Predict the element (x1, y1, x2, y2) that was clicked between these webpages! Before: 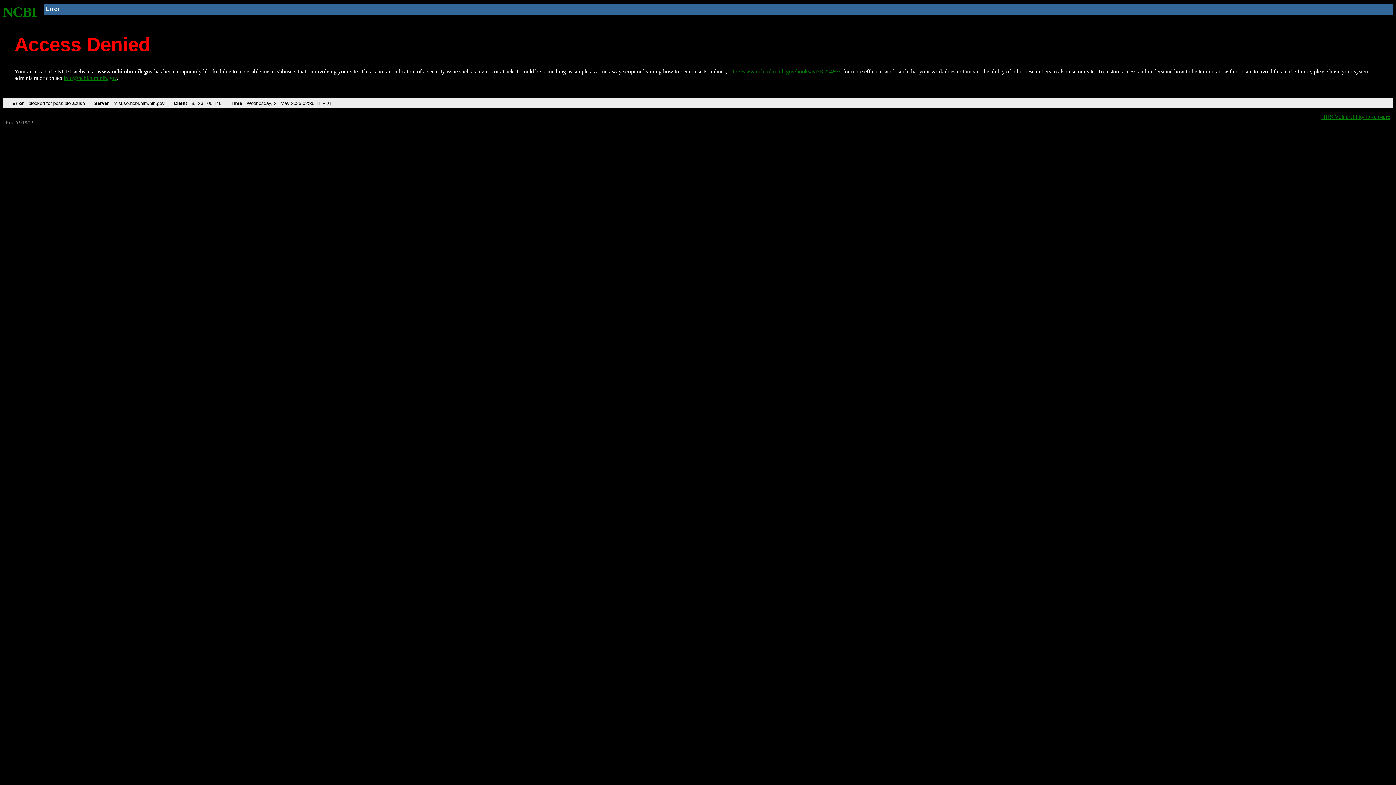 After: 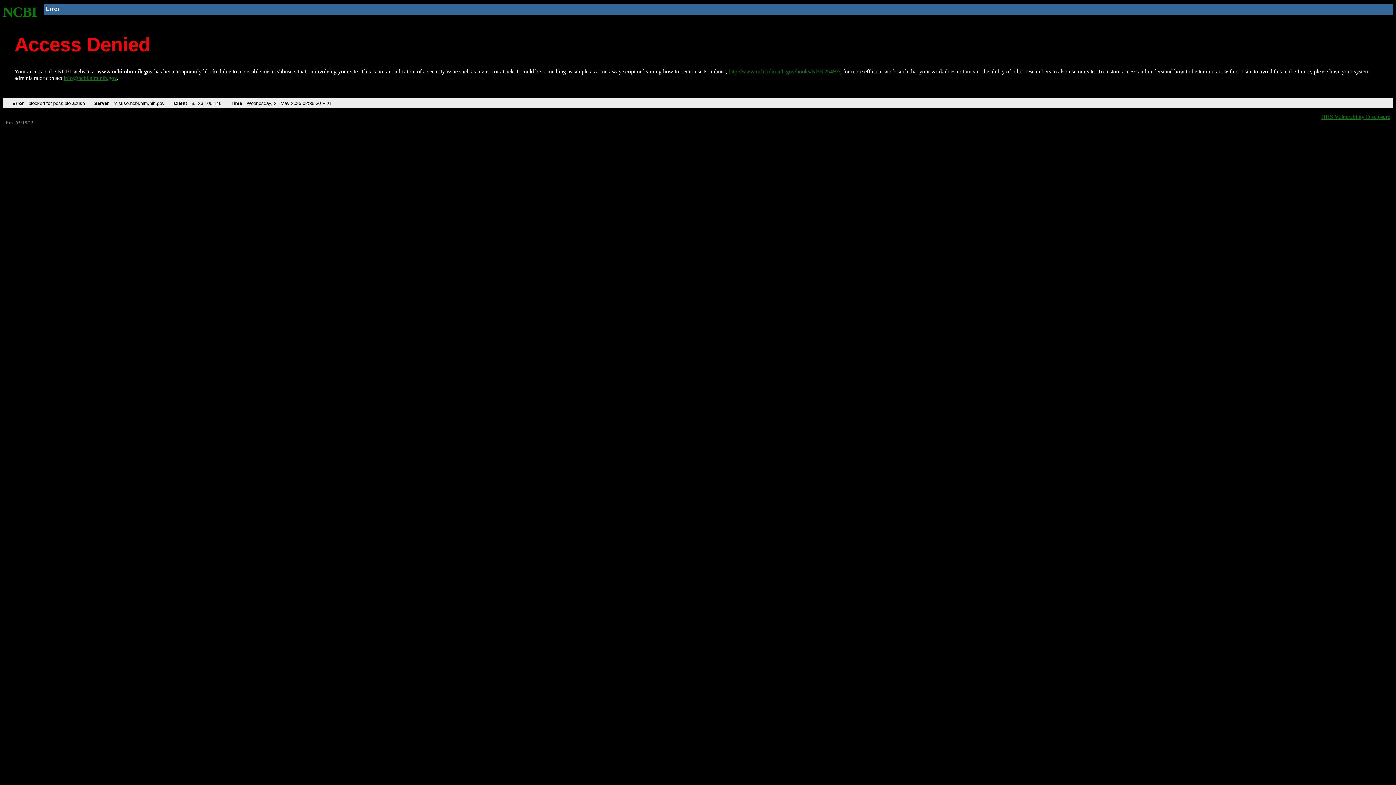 Action: label: http://www.ncbi.nlm.nih.gov/books/NBK25497/ bbox: (728, 68, 840, 74)